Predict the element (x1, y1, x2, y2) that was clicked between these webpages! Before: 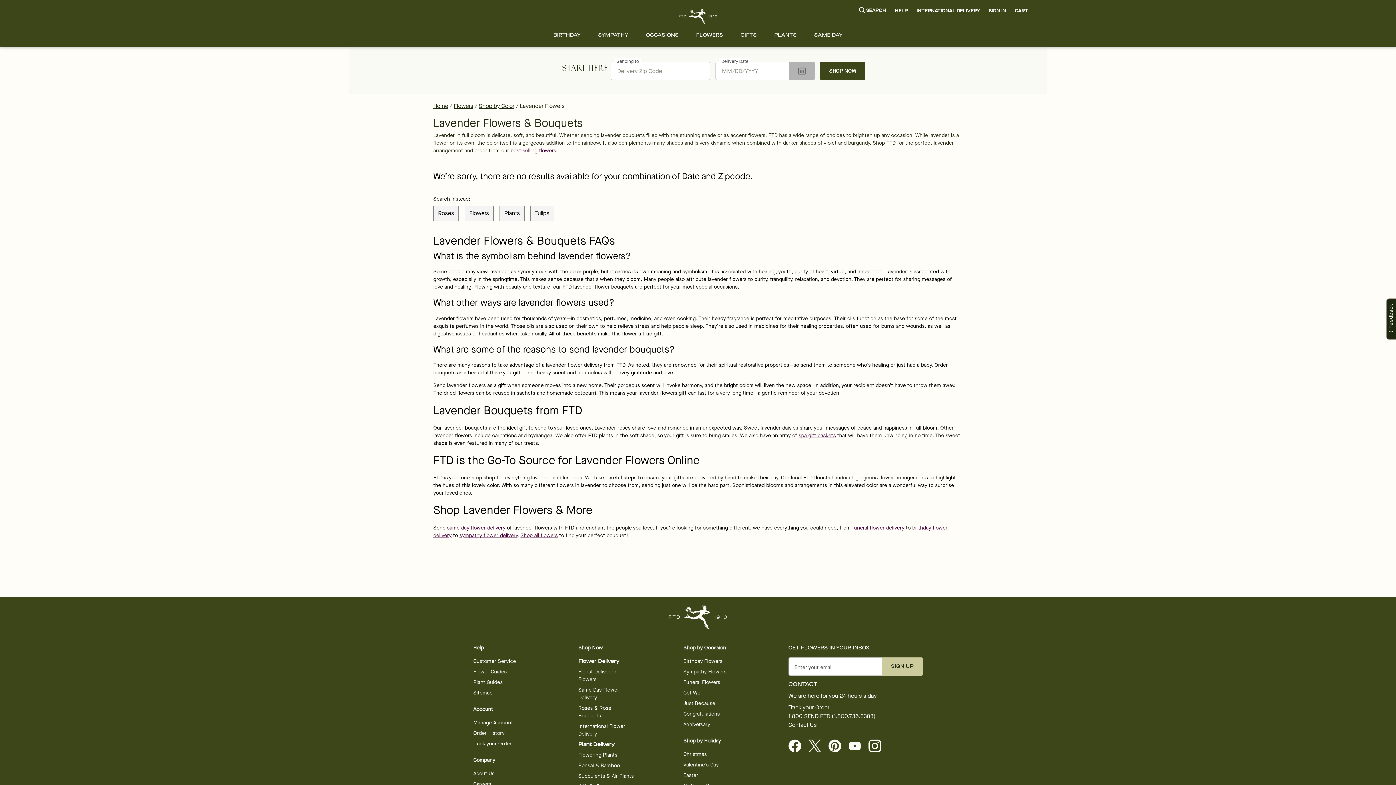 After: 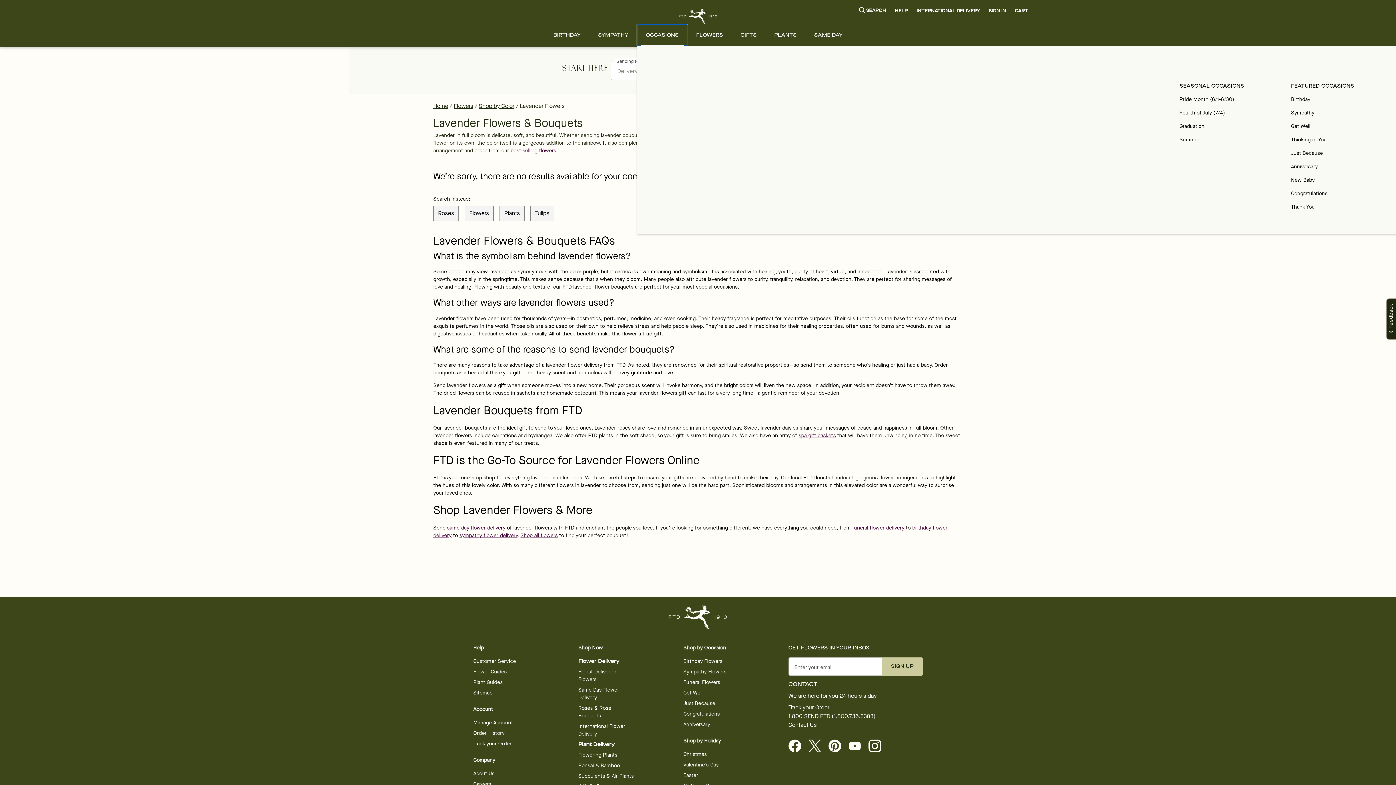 Action: label: OCCASIONS bbox: (637, 24, 687, 45)